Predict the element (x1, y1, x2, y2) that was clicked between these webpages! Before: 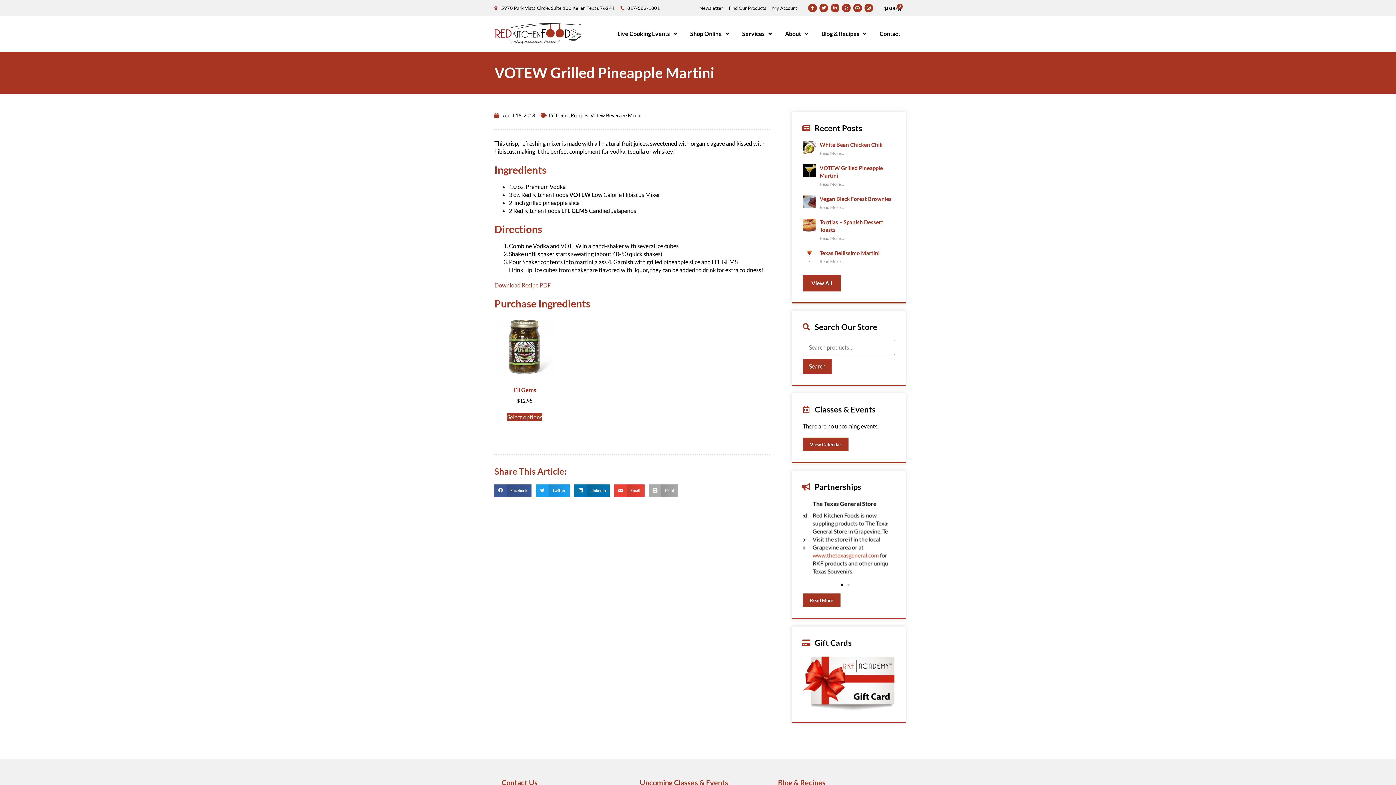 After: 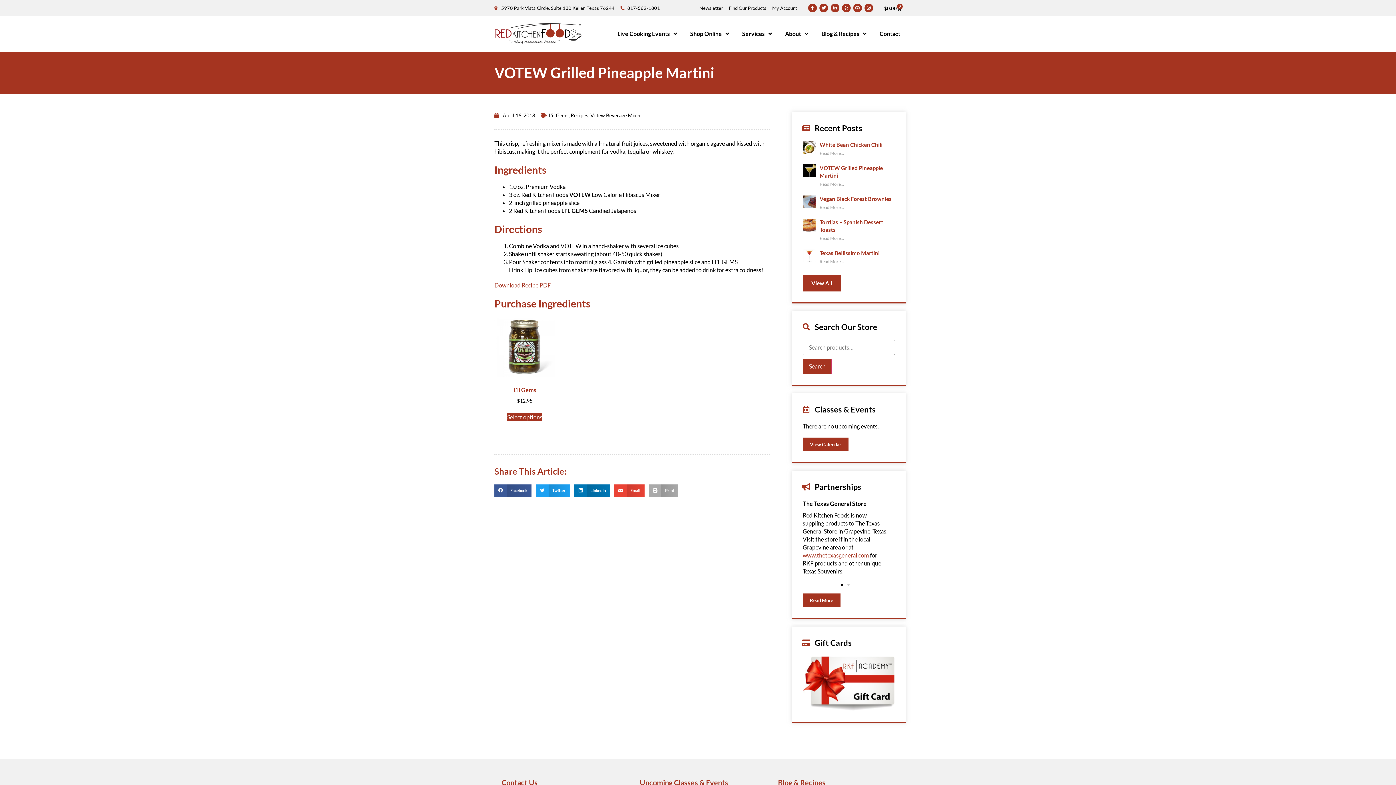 Action: bbox: (620, 4, 660, 11) label: 817-562-1801